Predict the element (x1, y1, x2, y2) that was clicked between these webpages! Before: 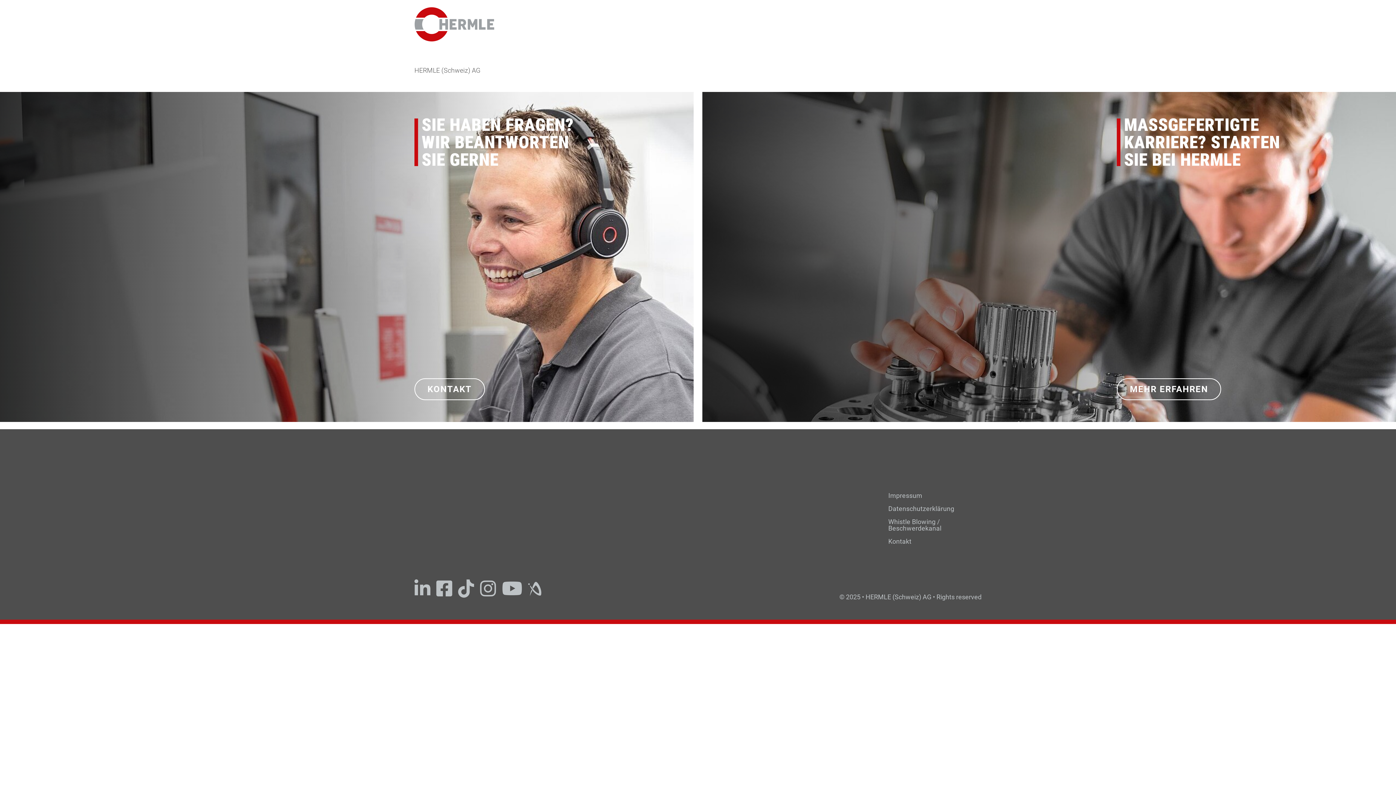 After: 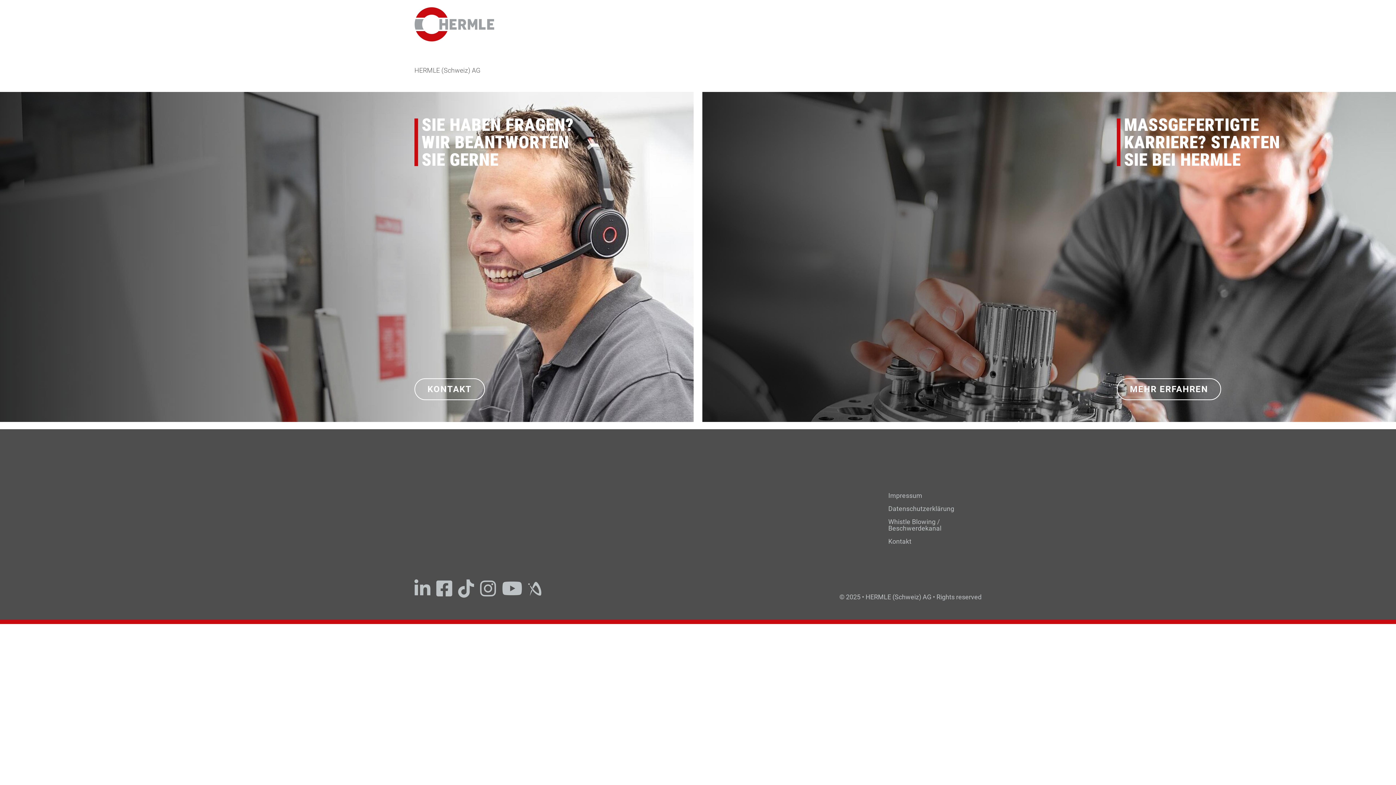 Action: bbox: (480, 575, 496, 601)